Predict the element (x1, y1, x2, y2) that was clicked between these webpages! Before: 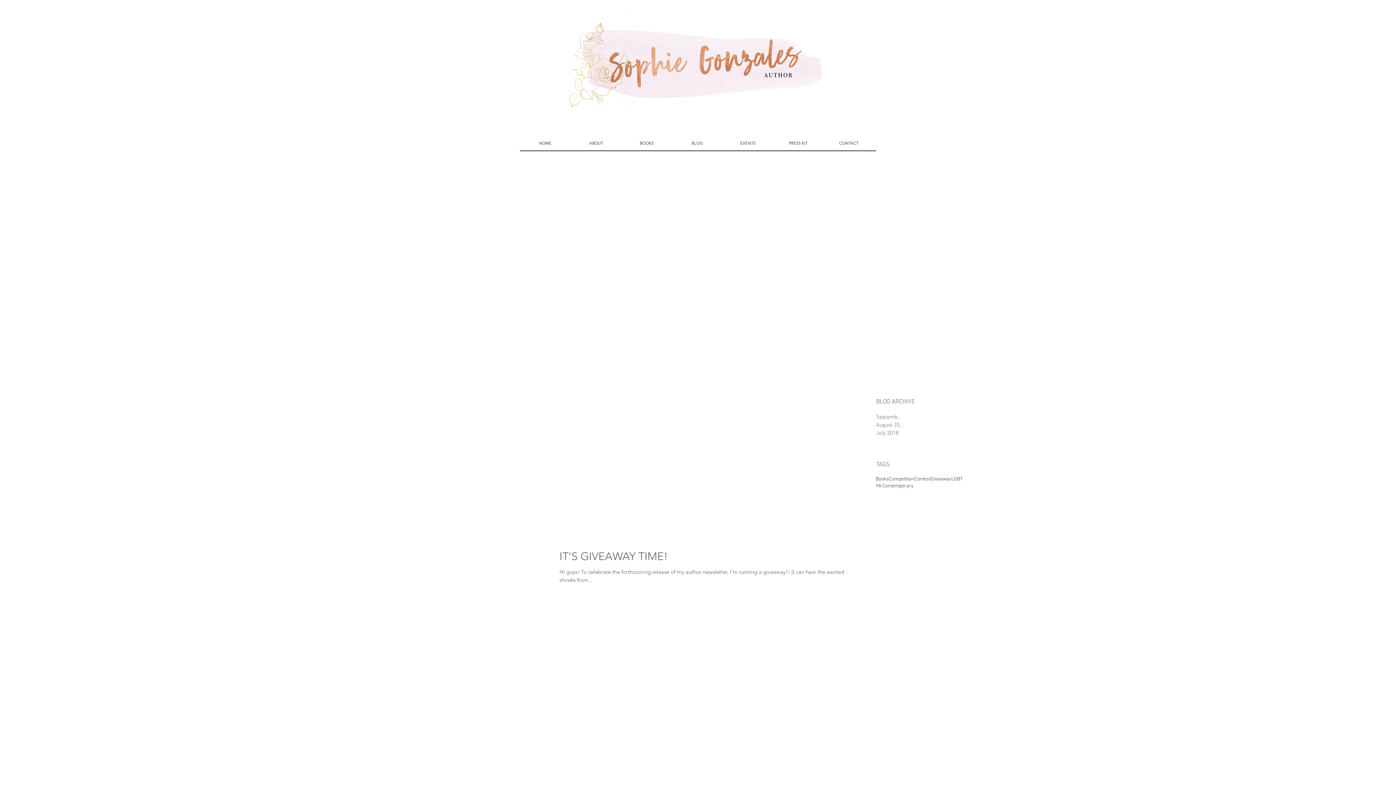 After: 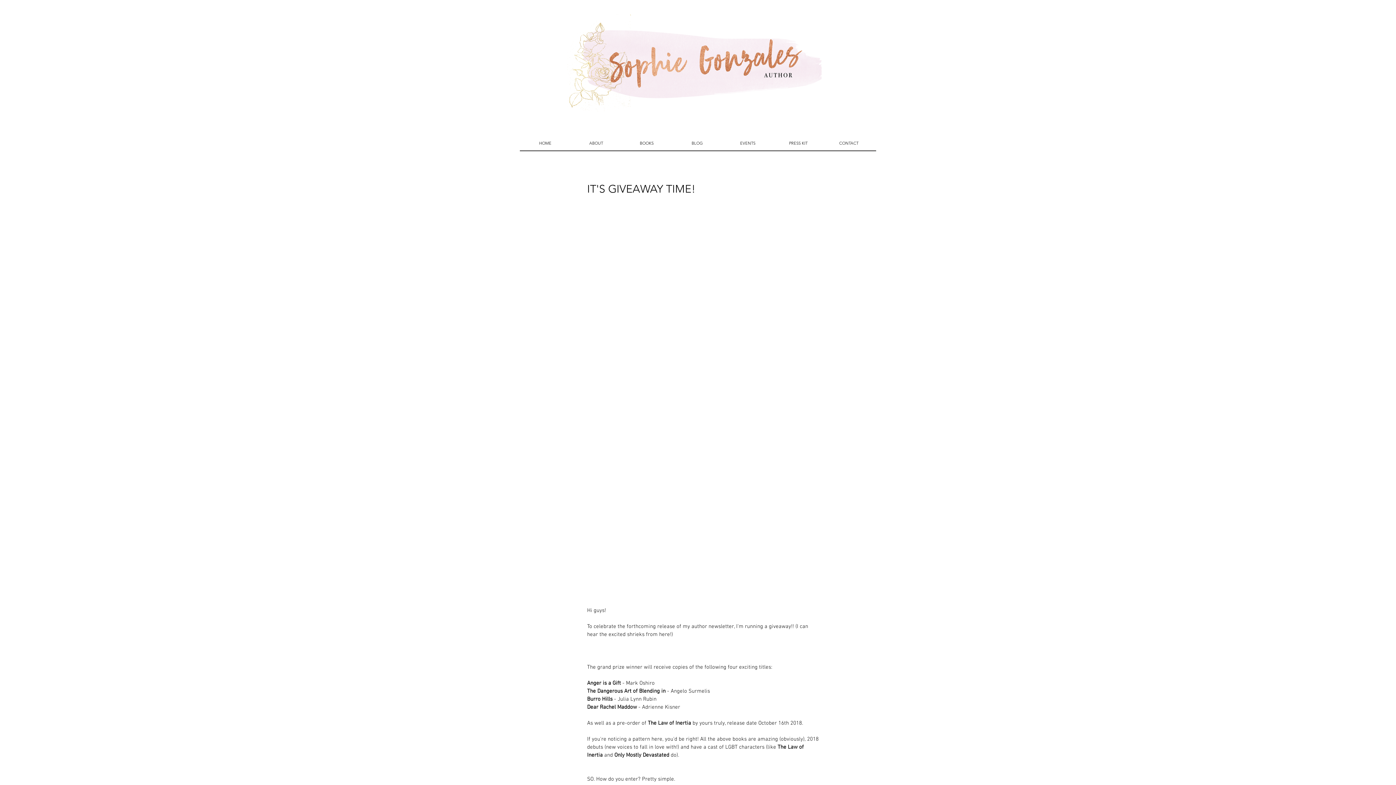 Action: label: IT'S GIVEAWAY TIME! bbox: (559, 549, 854, 564)